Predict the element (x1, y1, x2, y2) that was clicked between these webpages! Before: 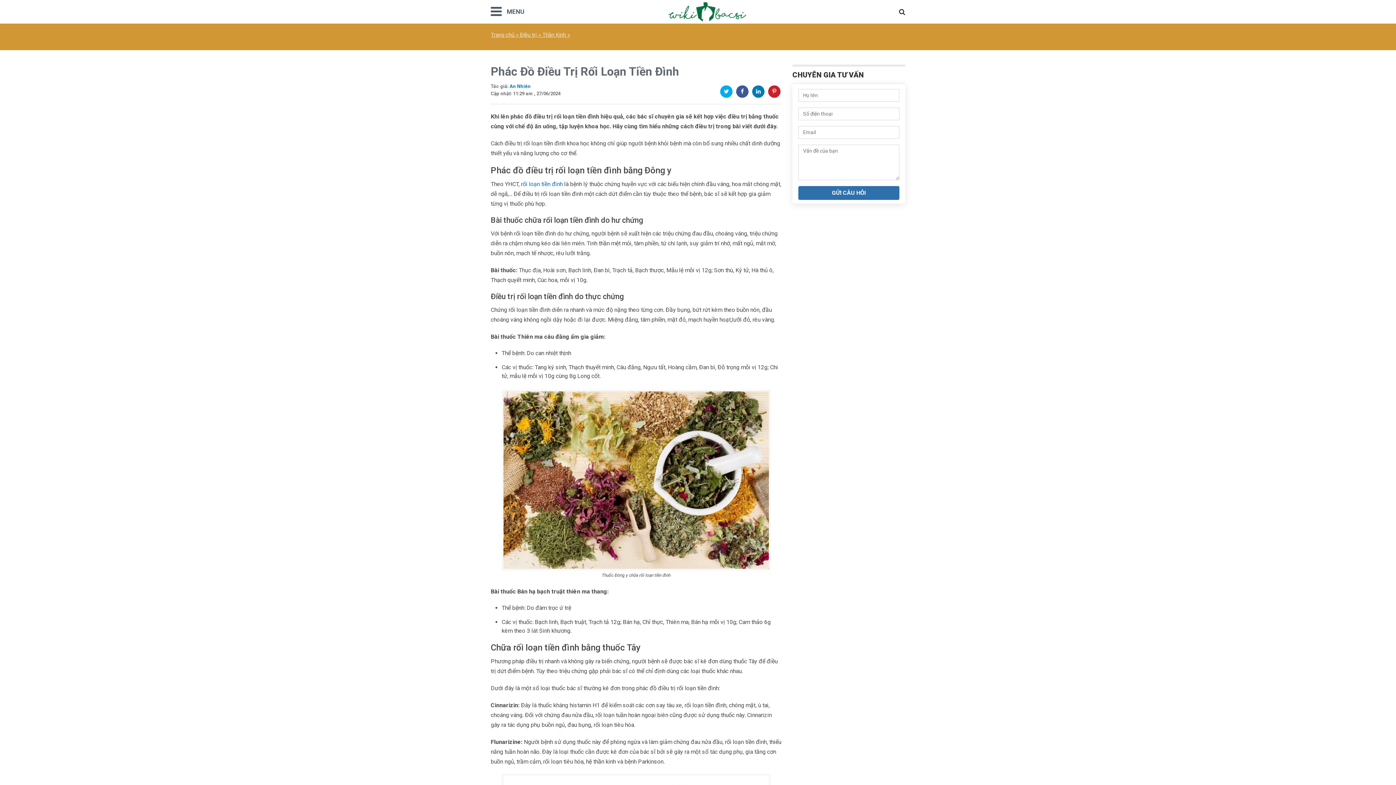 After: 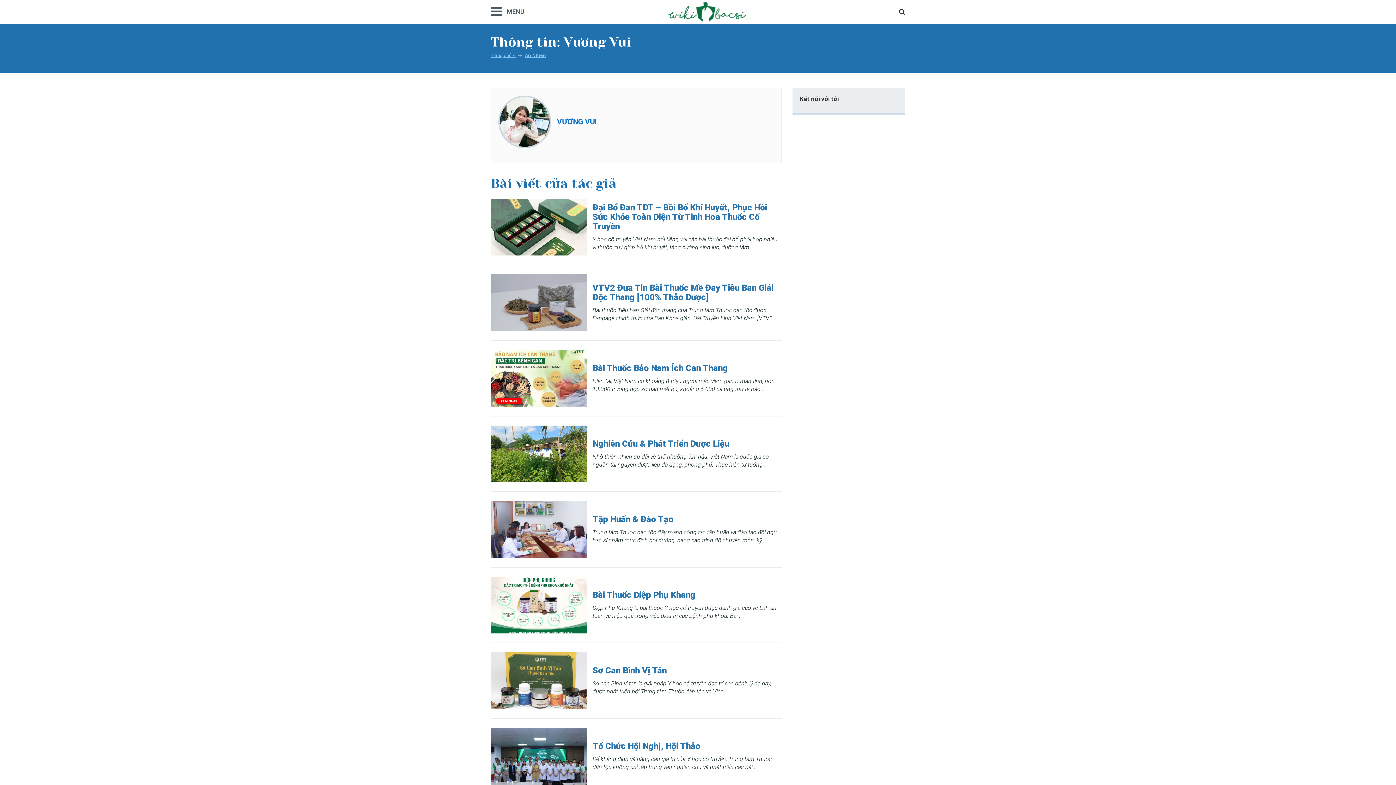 Action: bbox: (509, 83, 530, 89) label: An Nhiên